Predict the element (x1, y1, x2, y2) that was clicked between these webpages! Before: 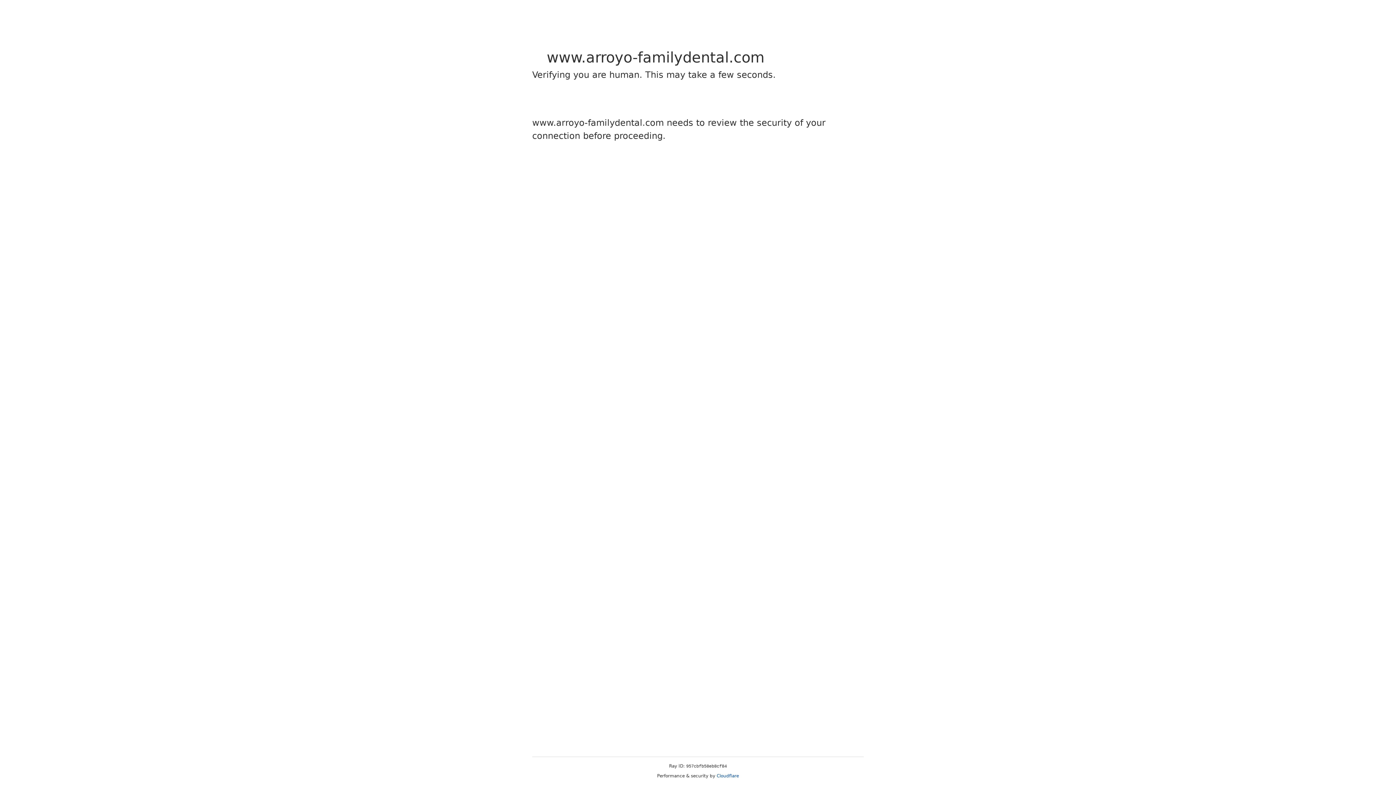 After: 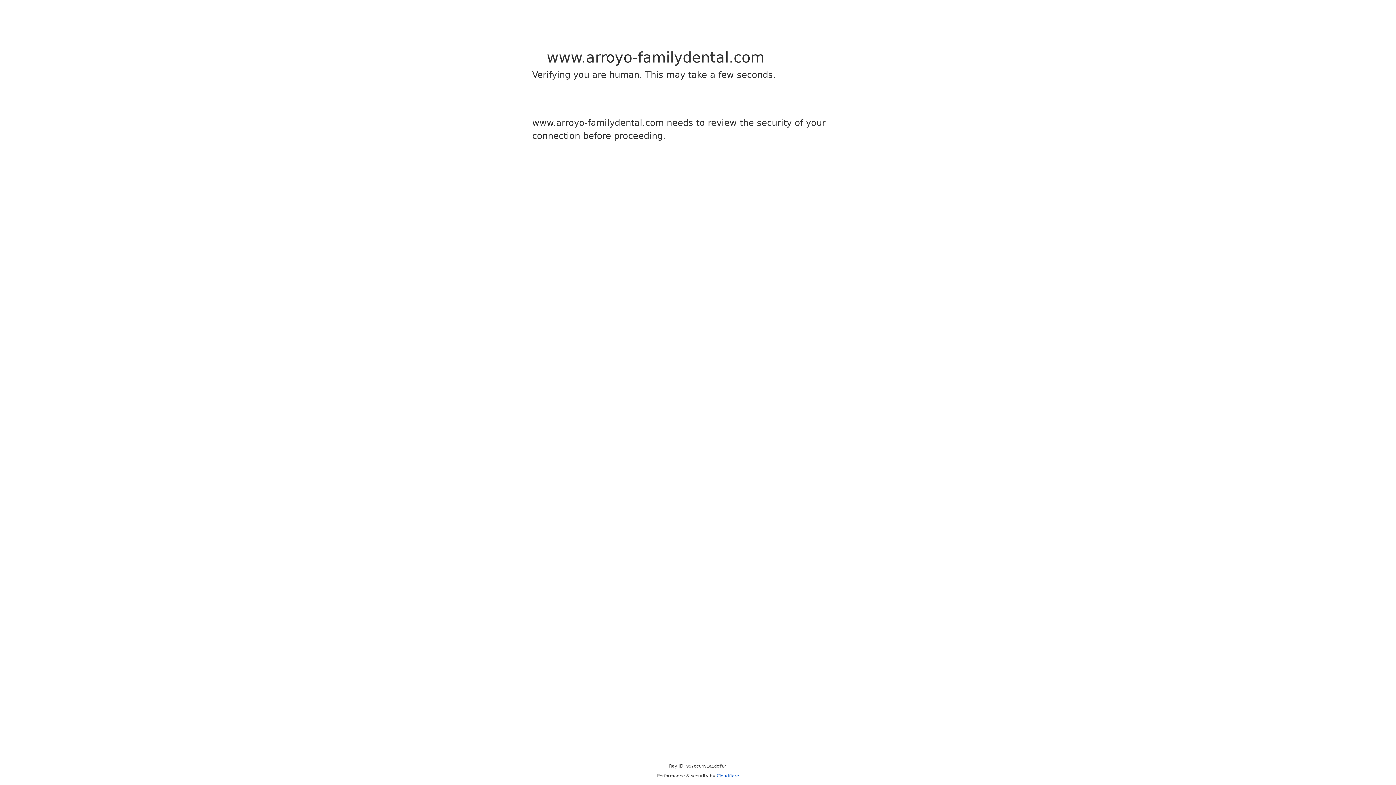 Action: bbox: (716, 773, 739, 778) label: Cloudflare